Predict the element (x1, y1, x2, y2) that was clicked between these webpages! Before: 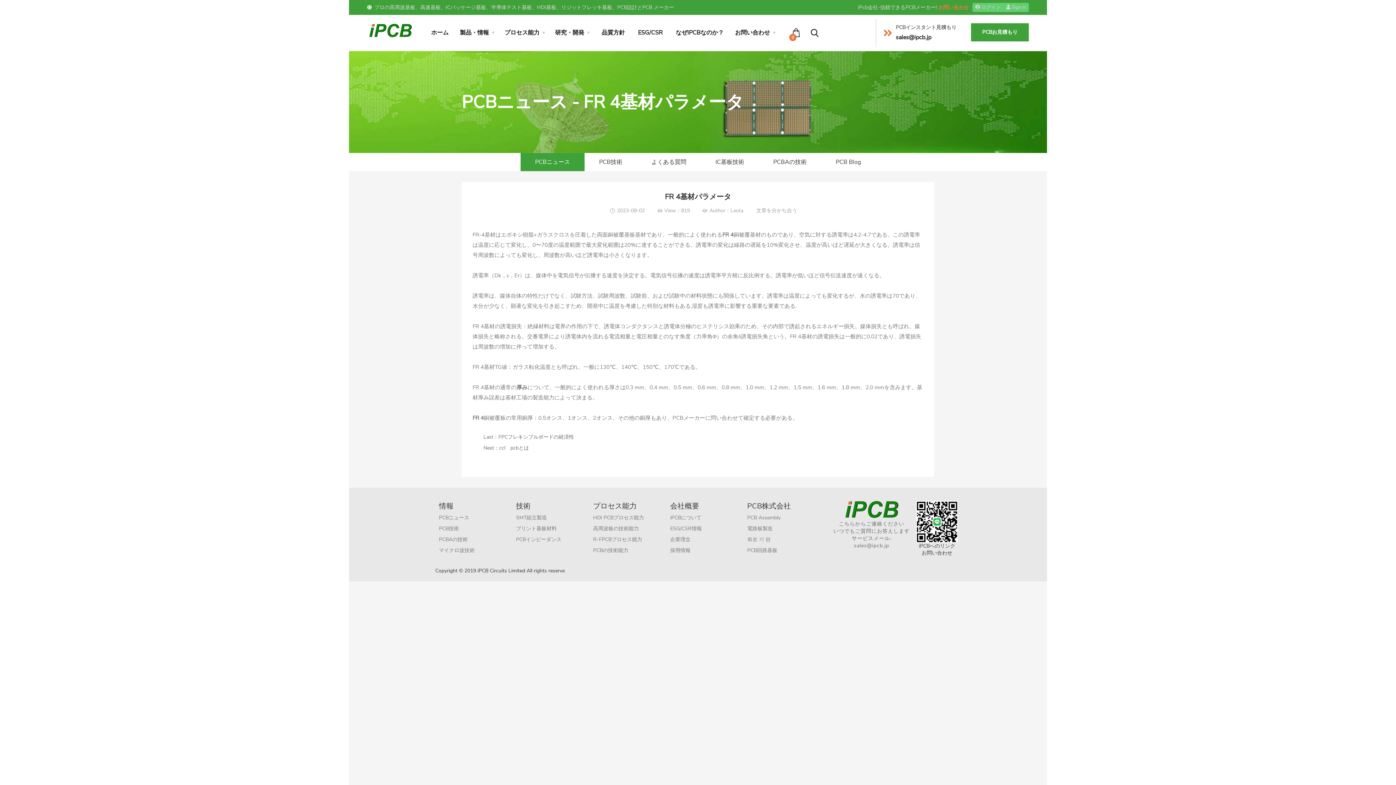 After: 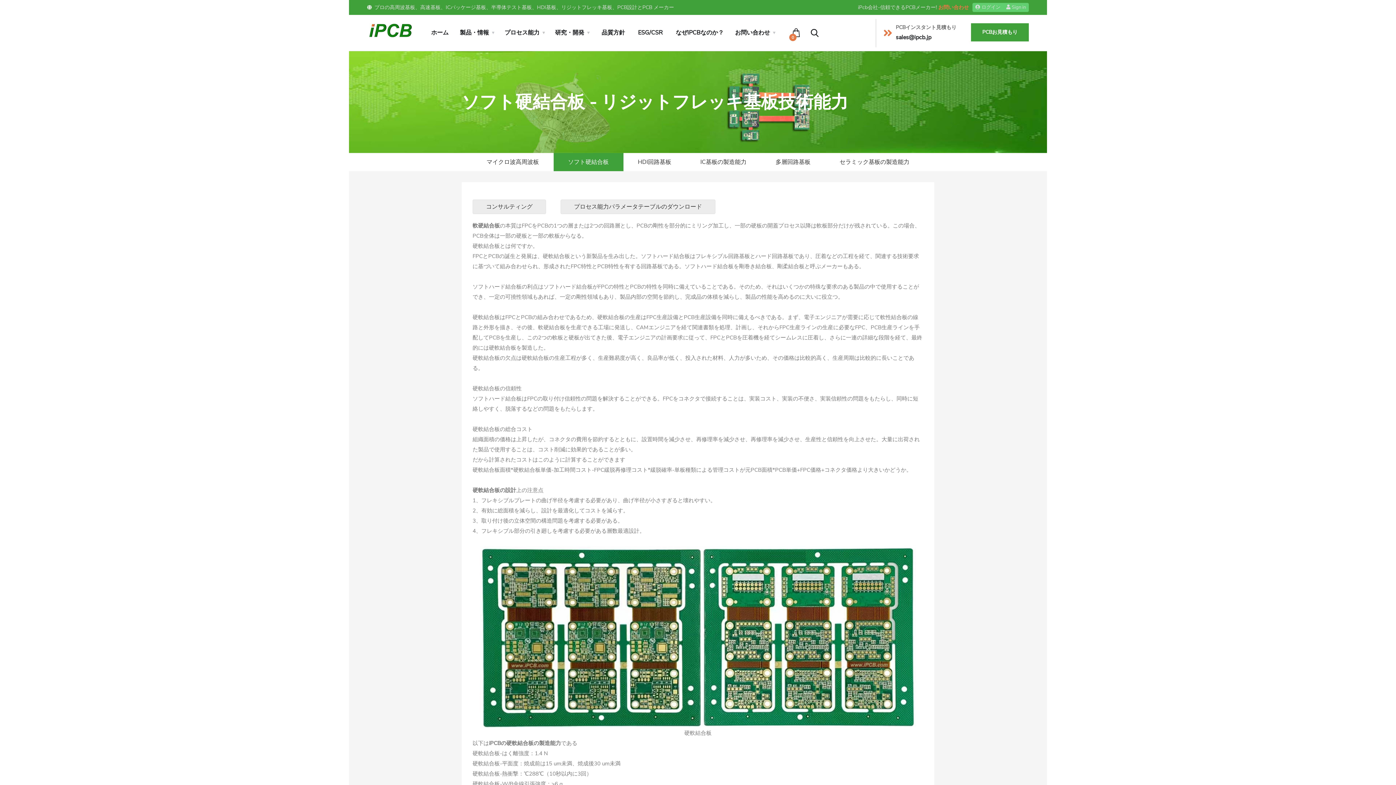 Action: bbox: (593, 534, 642, 545) label: R-FPCBプロセス能力